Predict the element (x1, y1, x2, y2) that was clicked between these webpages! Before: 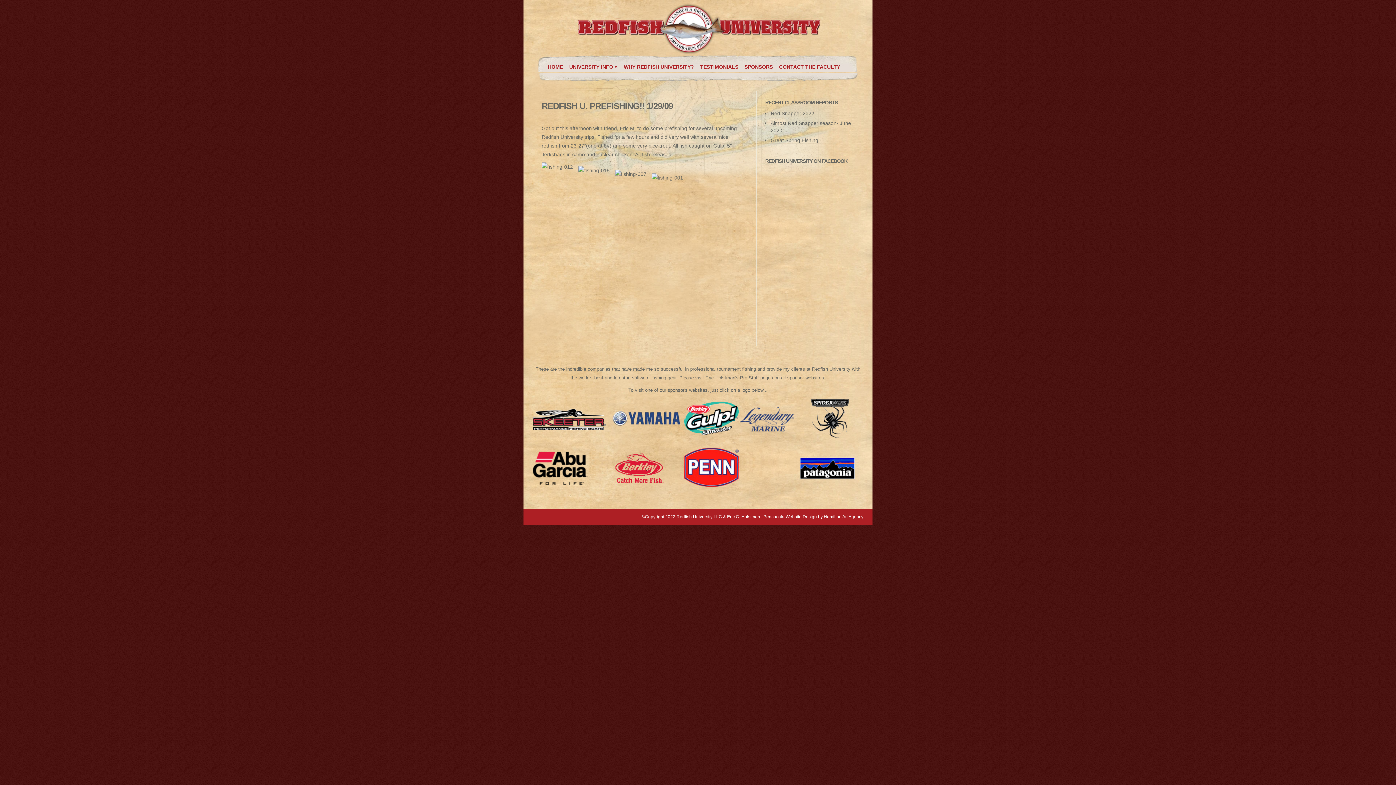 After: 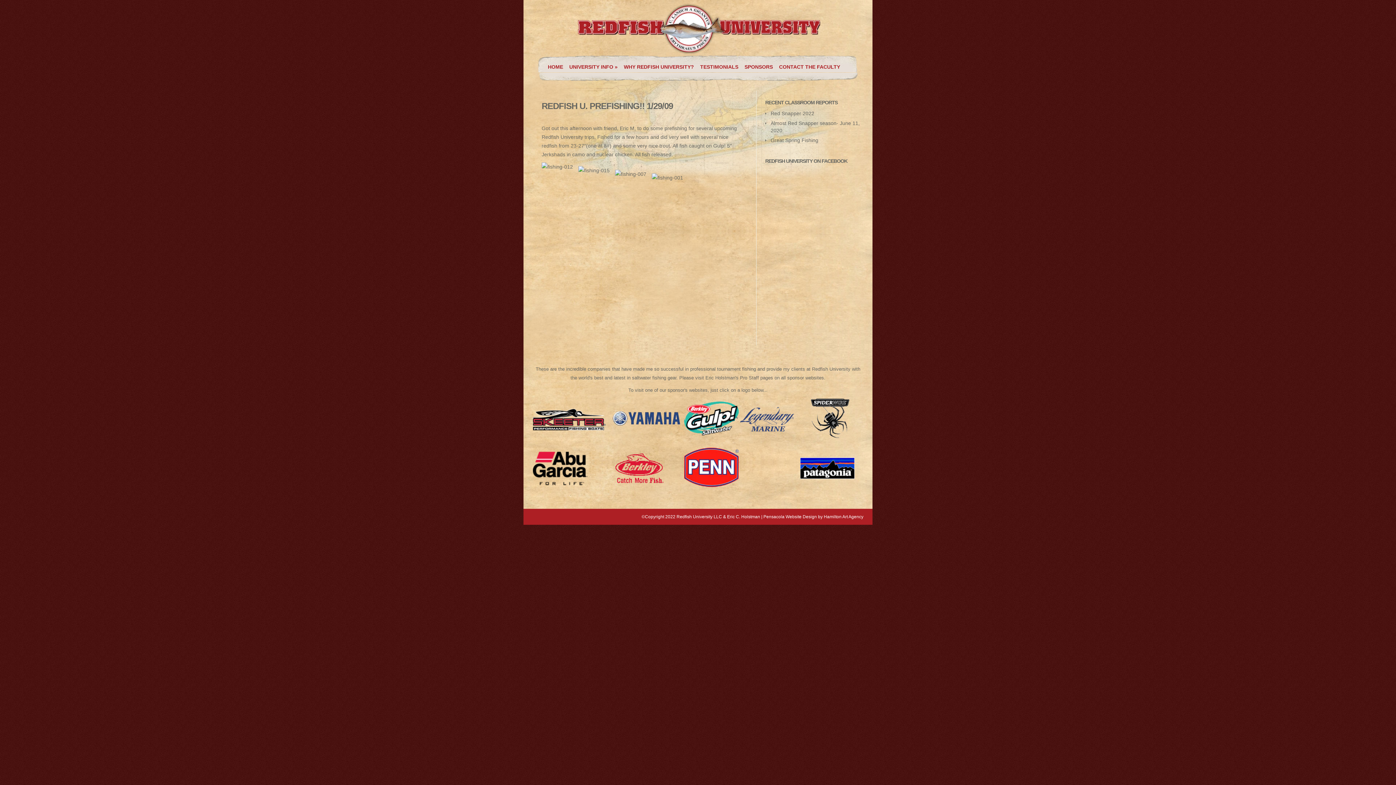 Action: bbox: (684, 482, 738, 488)